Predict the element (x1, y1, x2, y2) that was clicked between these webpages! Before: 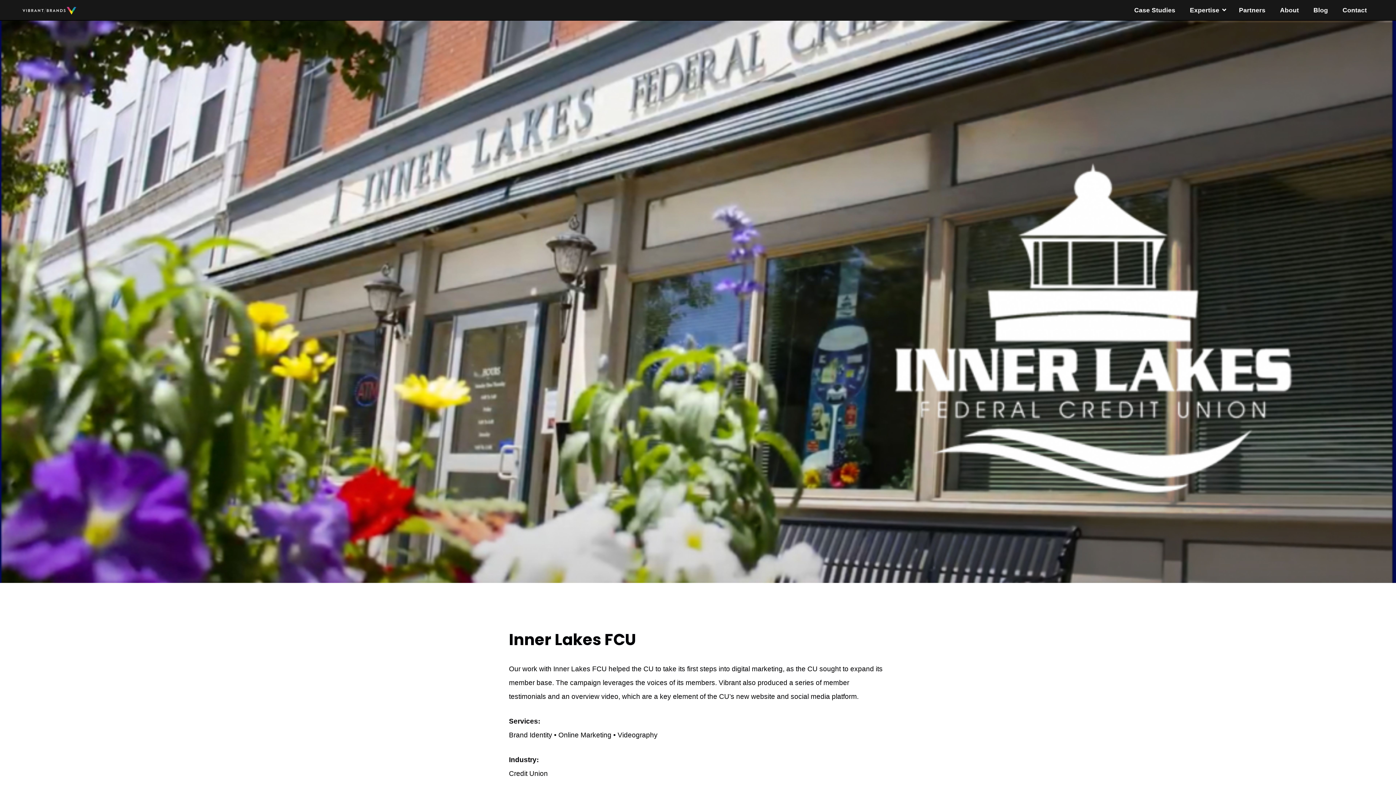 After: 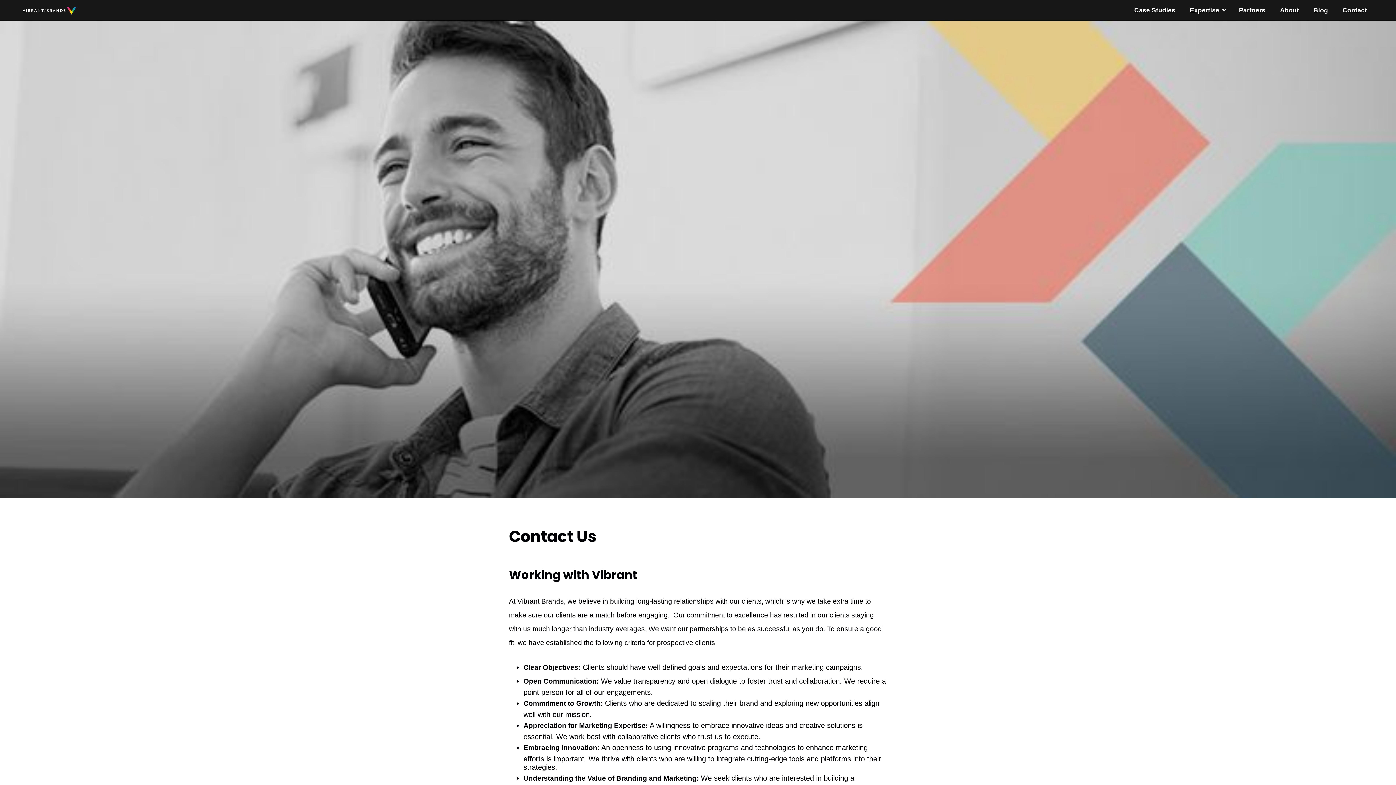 Action: label: Contact bbox: (1335, 0, 1374, 20)